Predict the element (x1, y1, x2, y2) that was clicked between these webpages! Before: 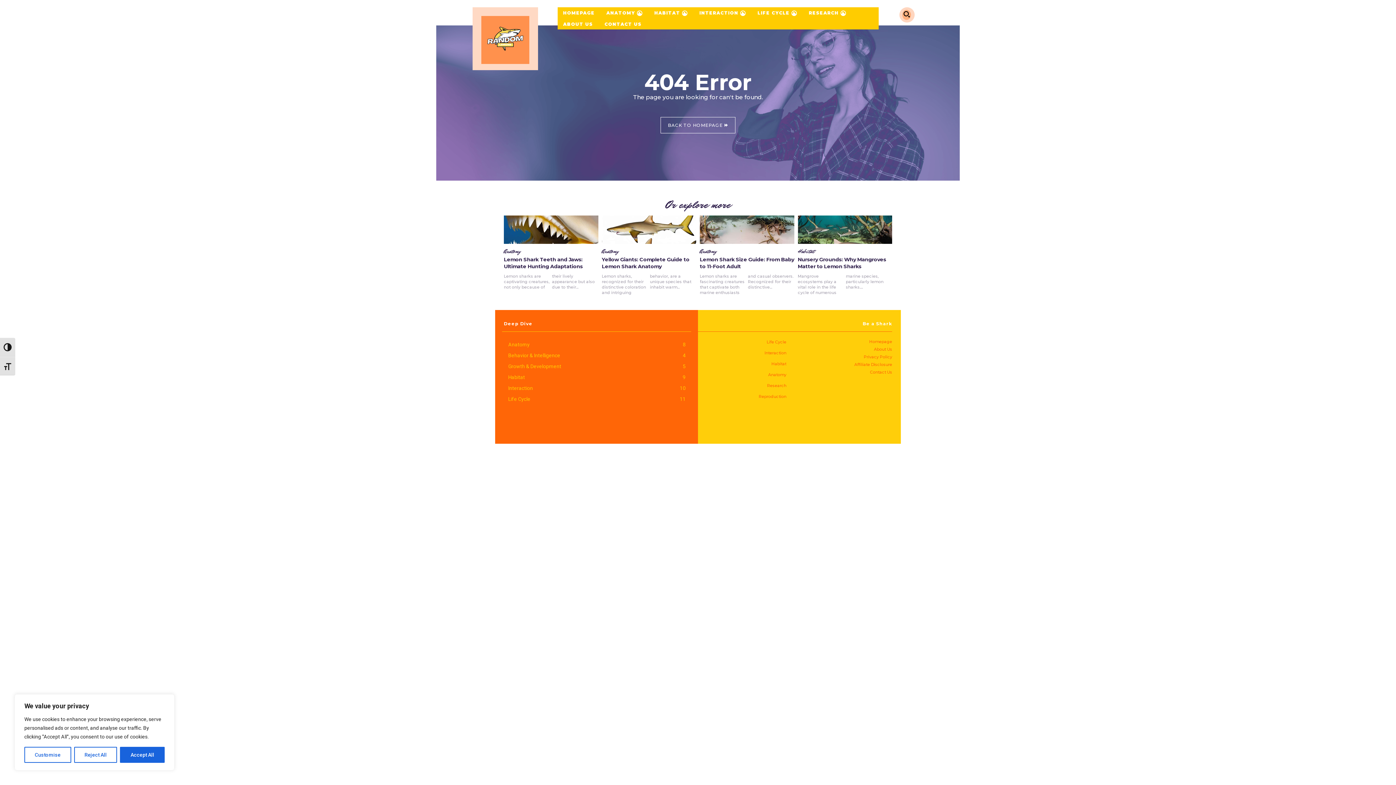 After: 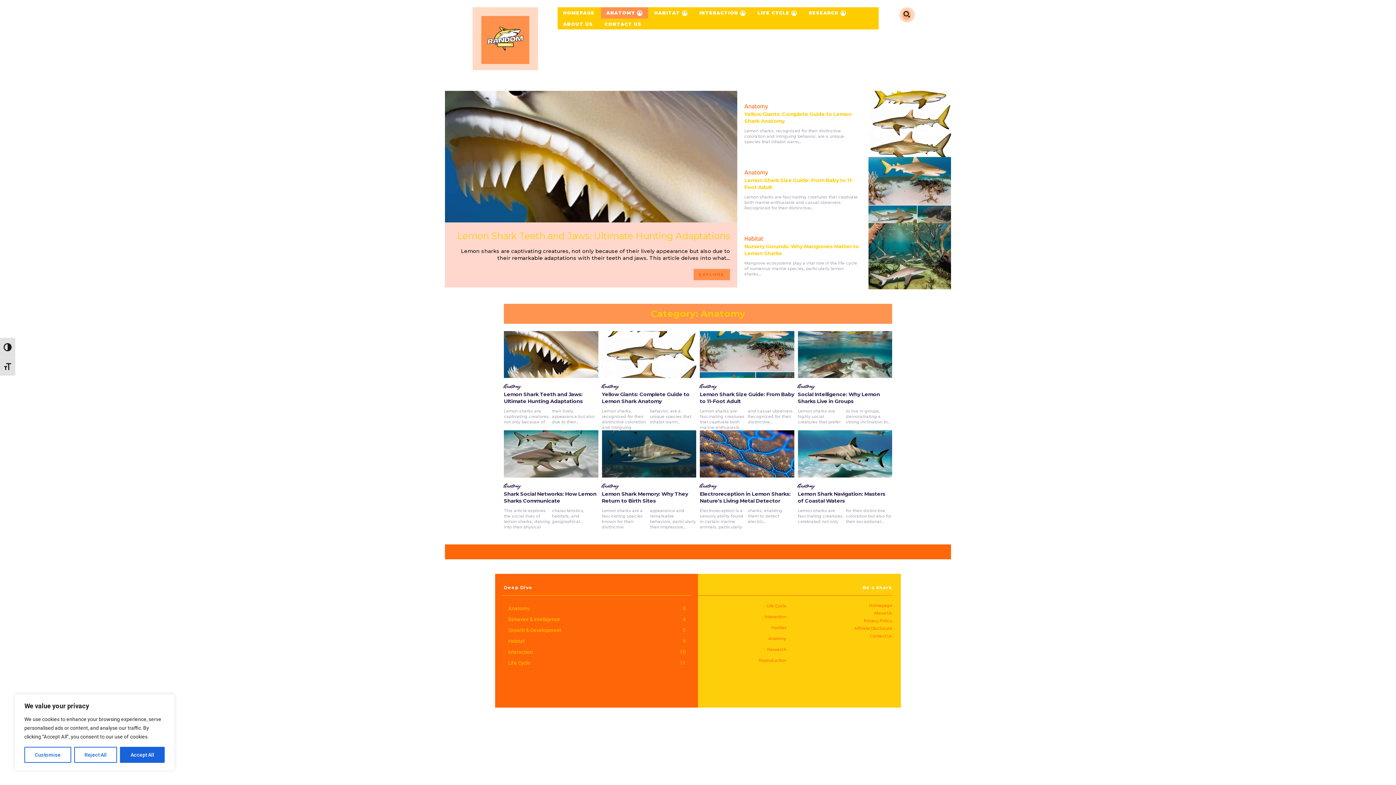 Action: bbox: (706, 368, 786, 379) label: Anatomy